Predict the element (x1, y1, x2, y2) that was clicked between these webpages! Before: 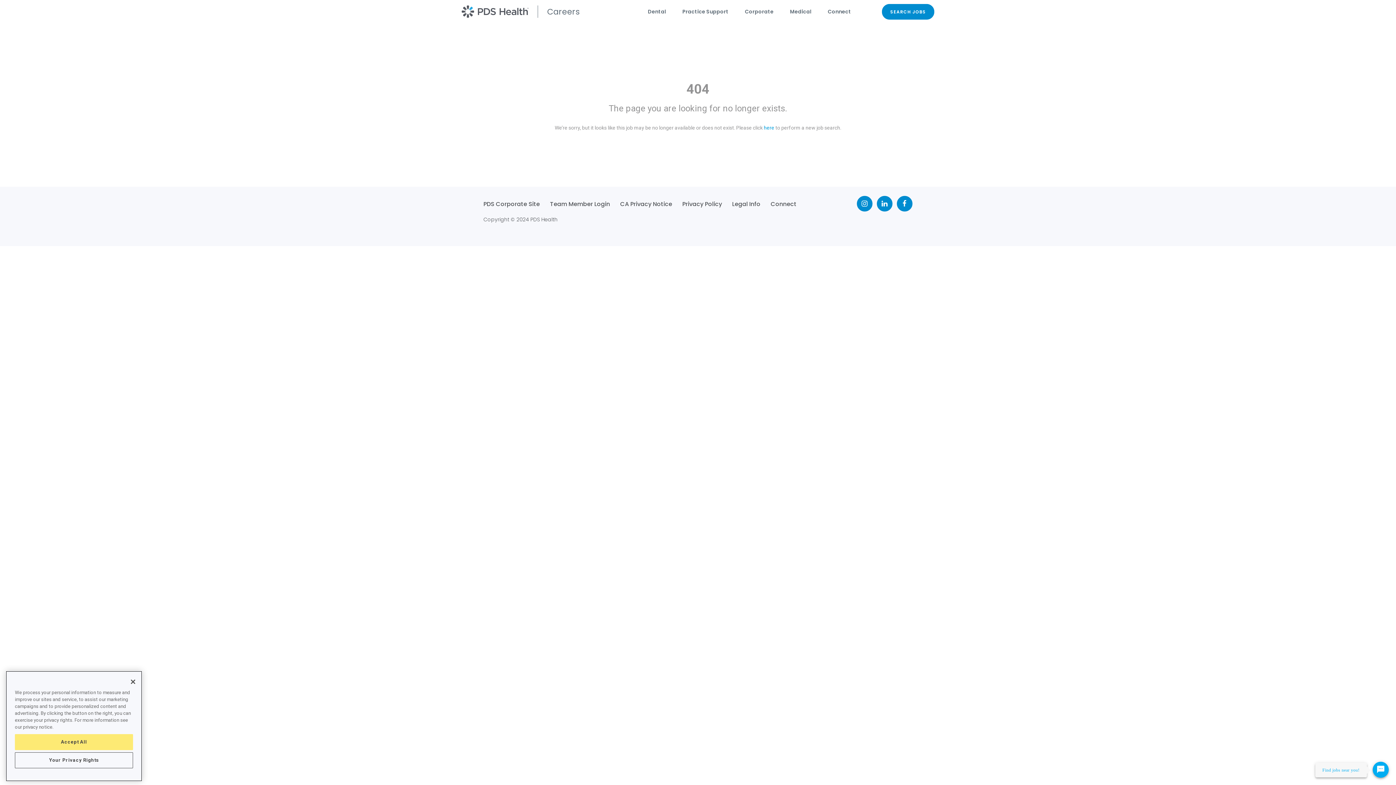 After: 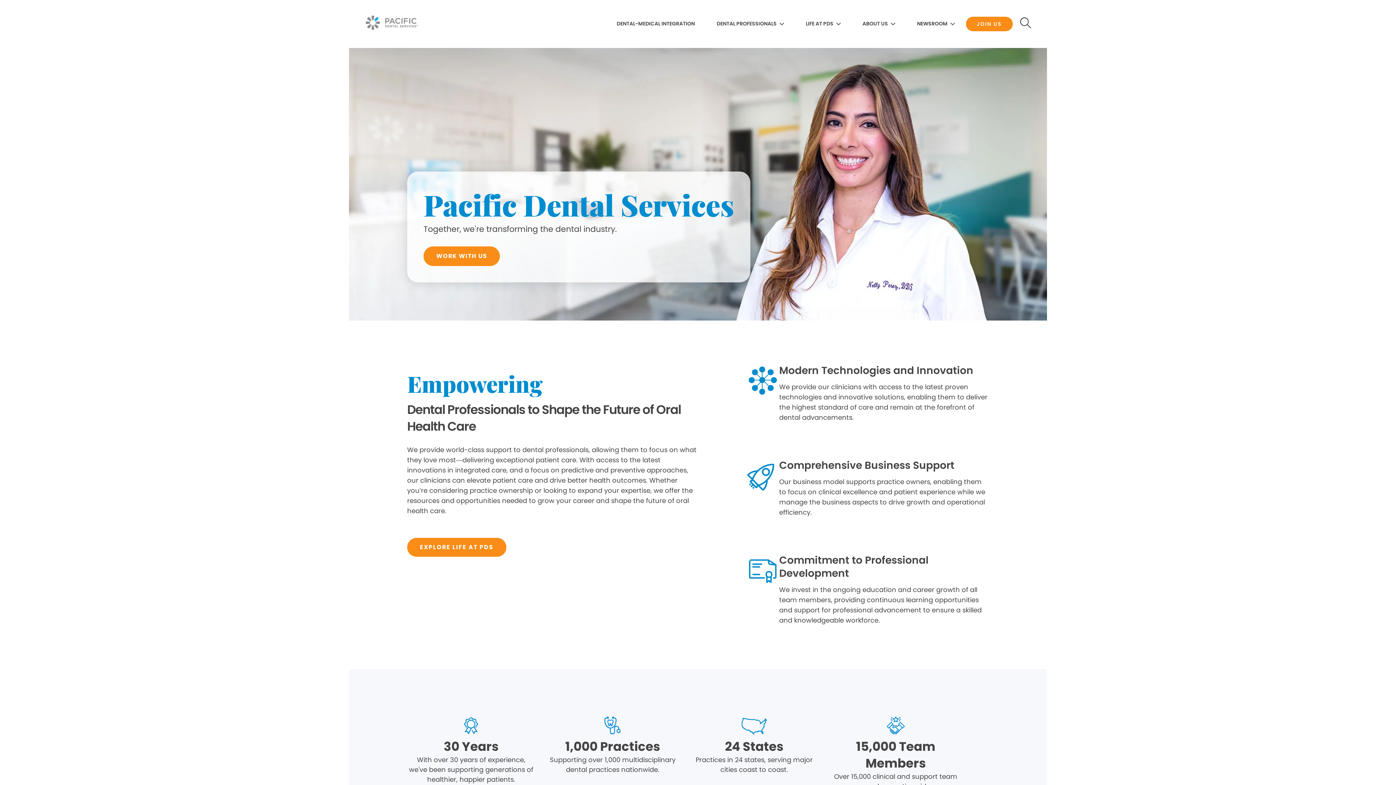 Action: label: PDS Corporate Site bbox: (483, 200, 540, 208)